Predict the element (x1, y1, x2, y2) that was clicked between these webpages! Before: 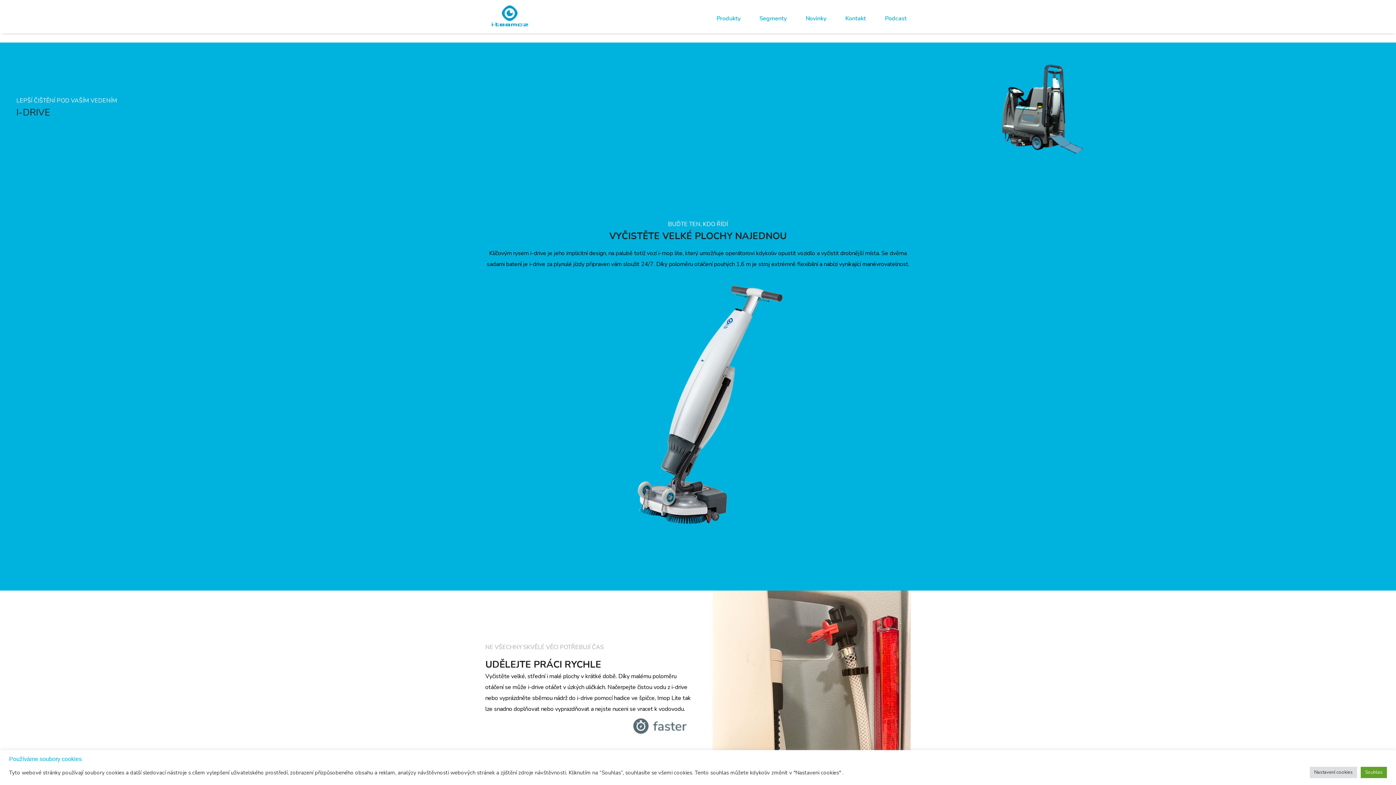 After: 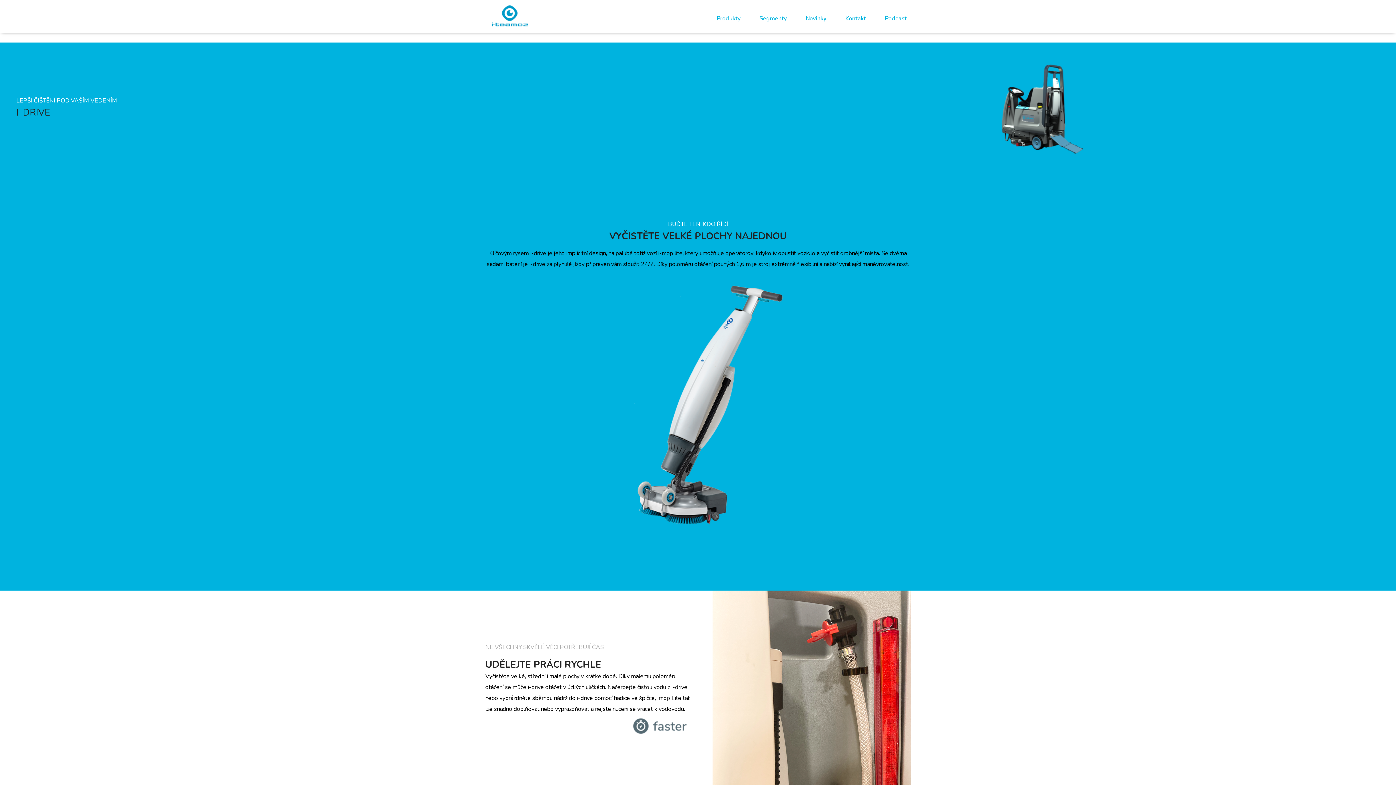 Action: label: Souhlas bbox: (1361, 767, 1387, 778)